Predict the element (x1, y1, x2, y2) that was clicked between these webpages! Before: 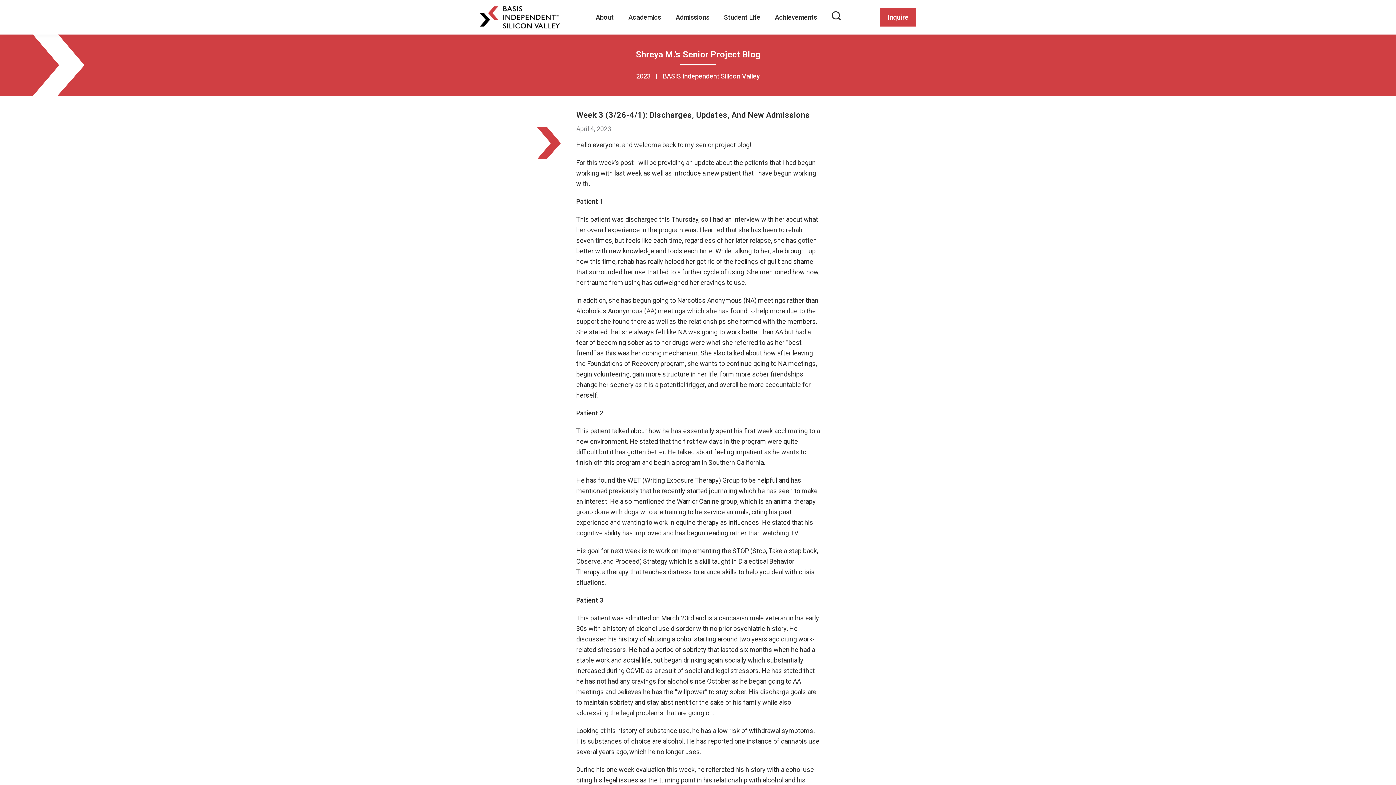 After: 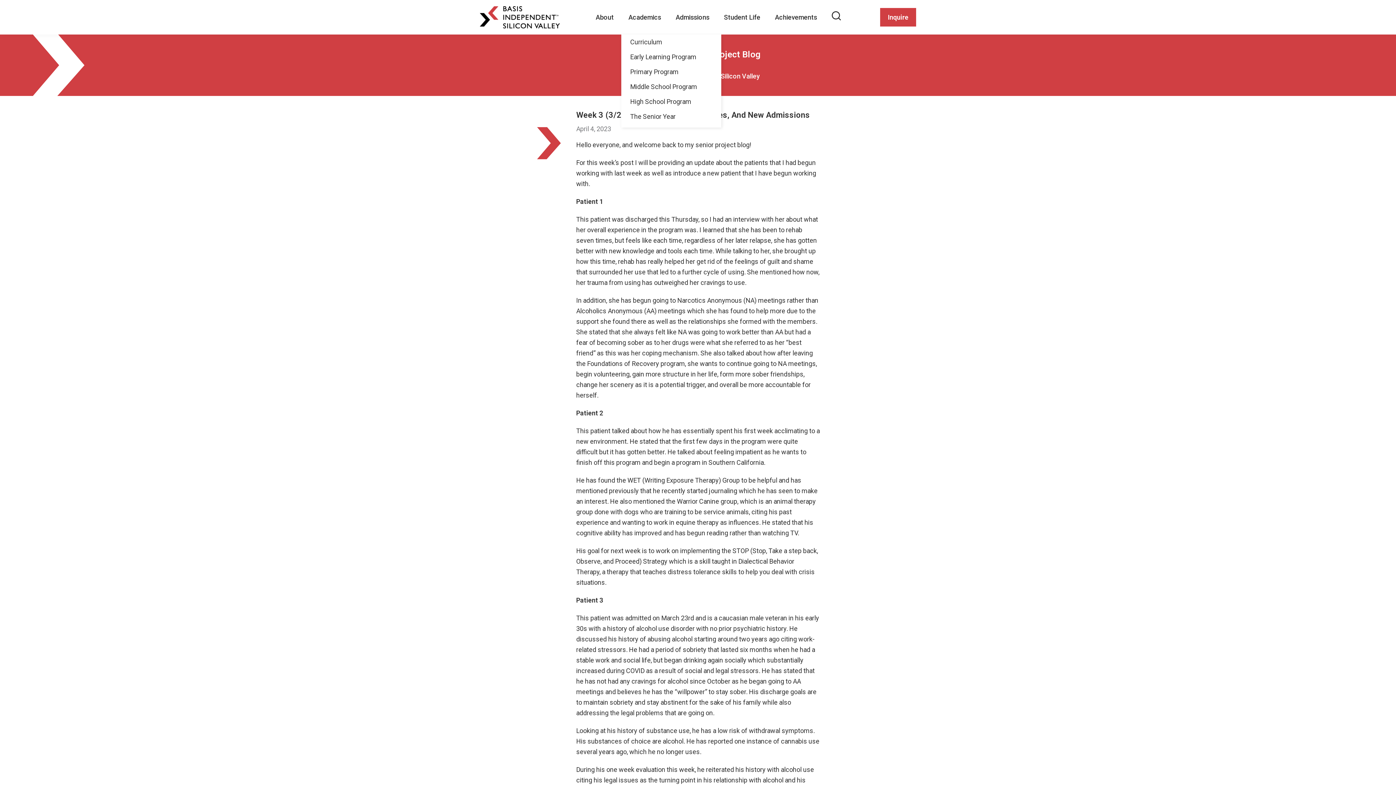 Action: bbox: (621, 13, 668, 21) label: Academics